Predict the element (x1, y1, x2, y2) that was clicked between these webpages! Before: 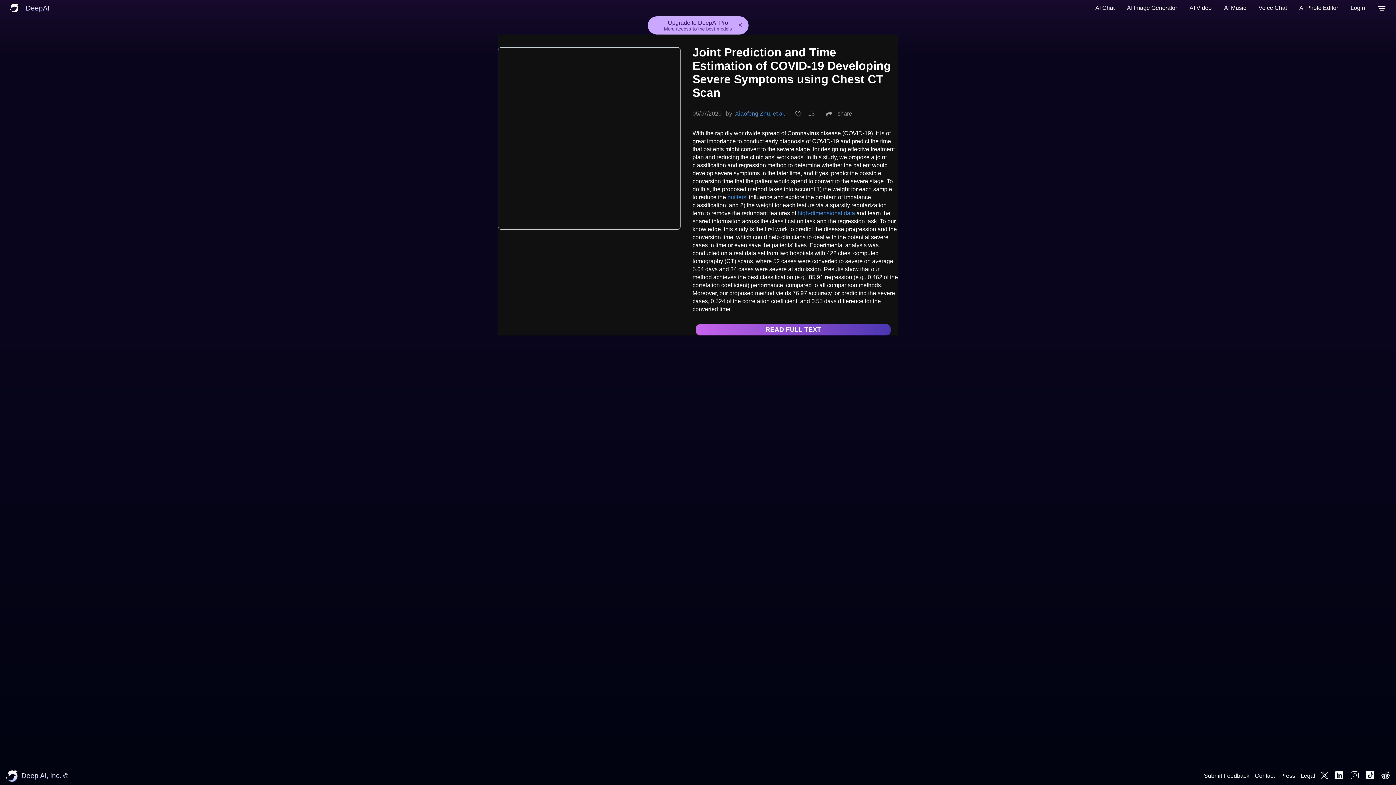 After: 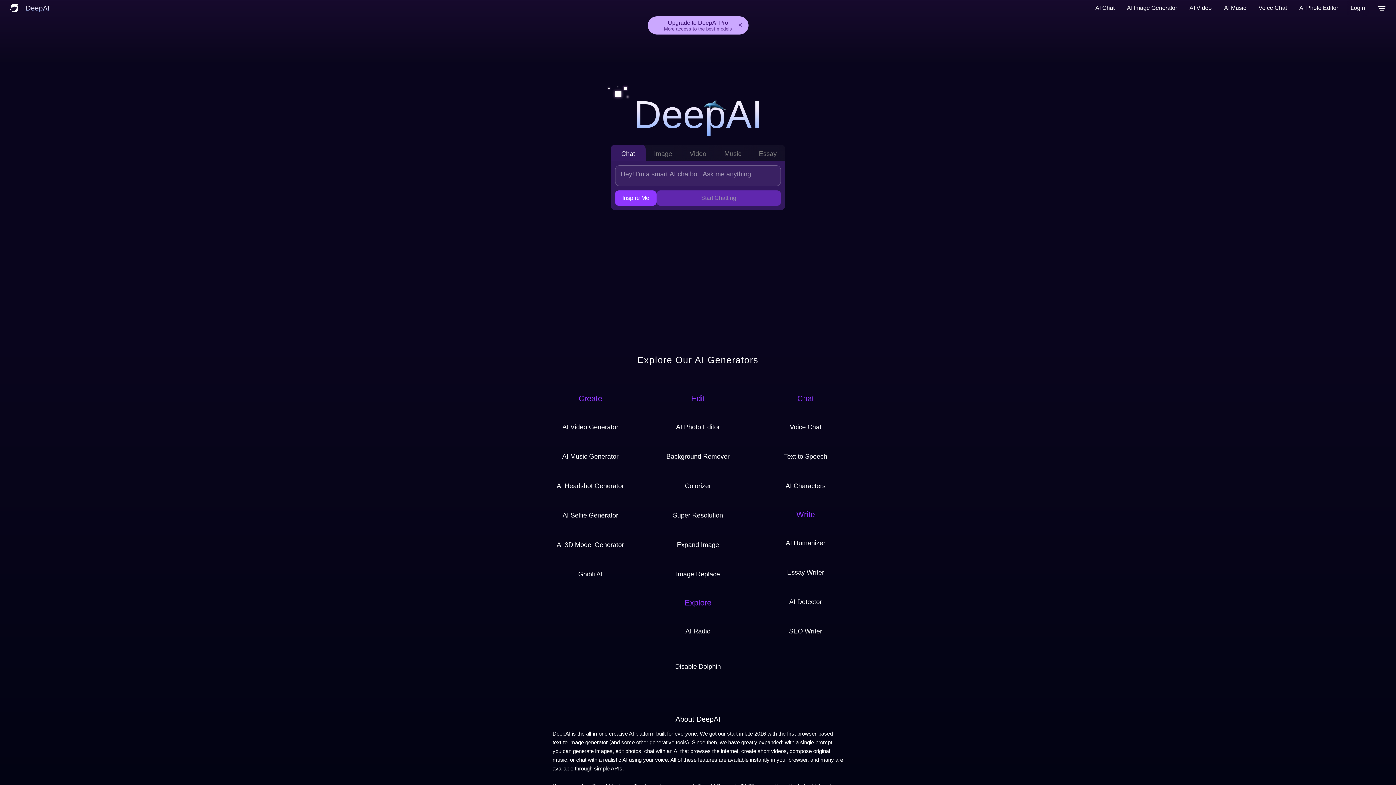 Action: label: DeepAI bbox: (5, 0, 49, 16)